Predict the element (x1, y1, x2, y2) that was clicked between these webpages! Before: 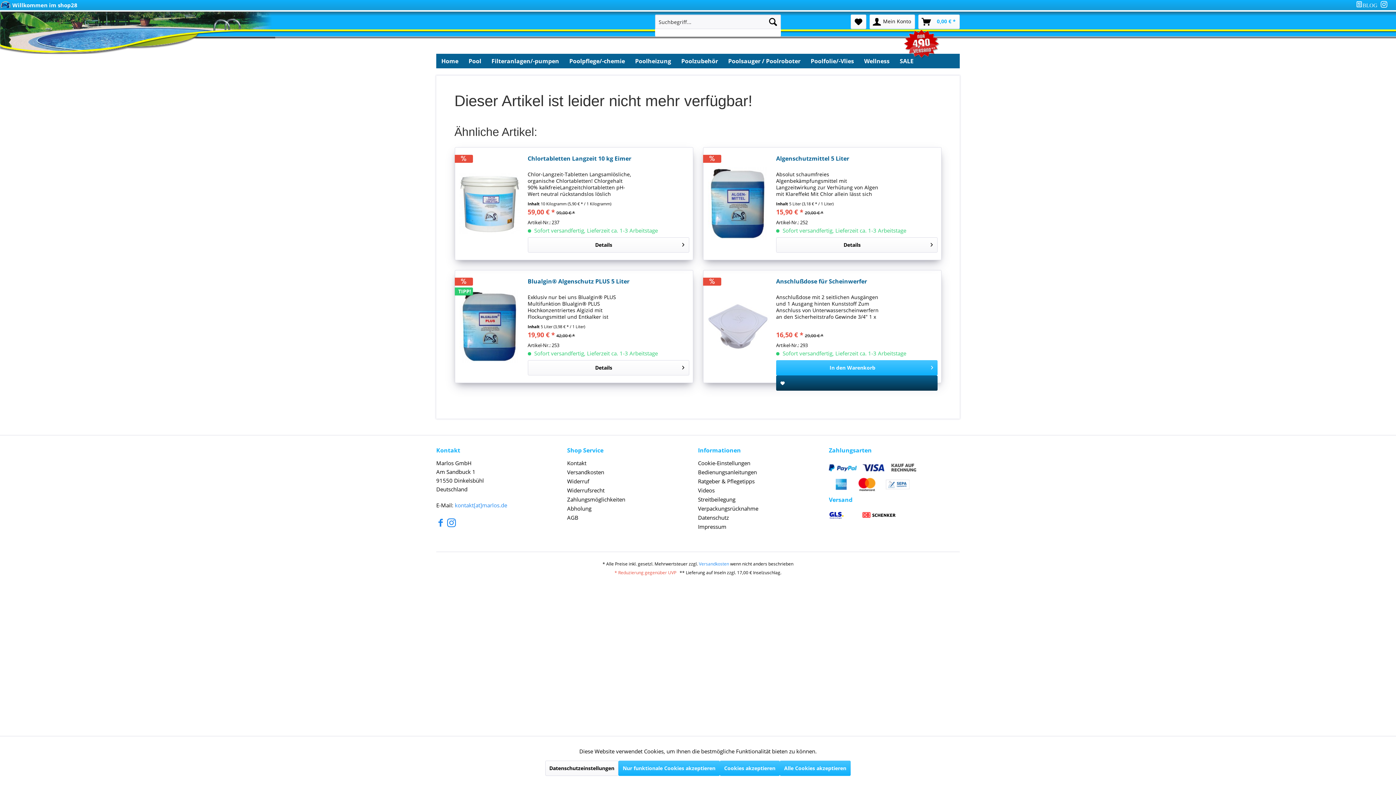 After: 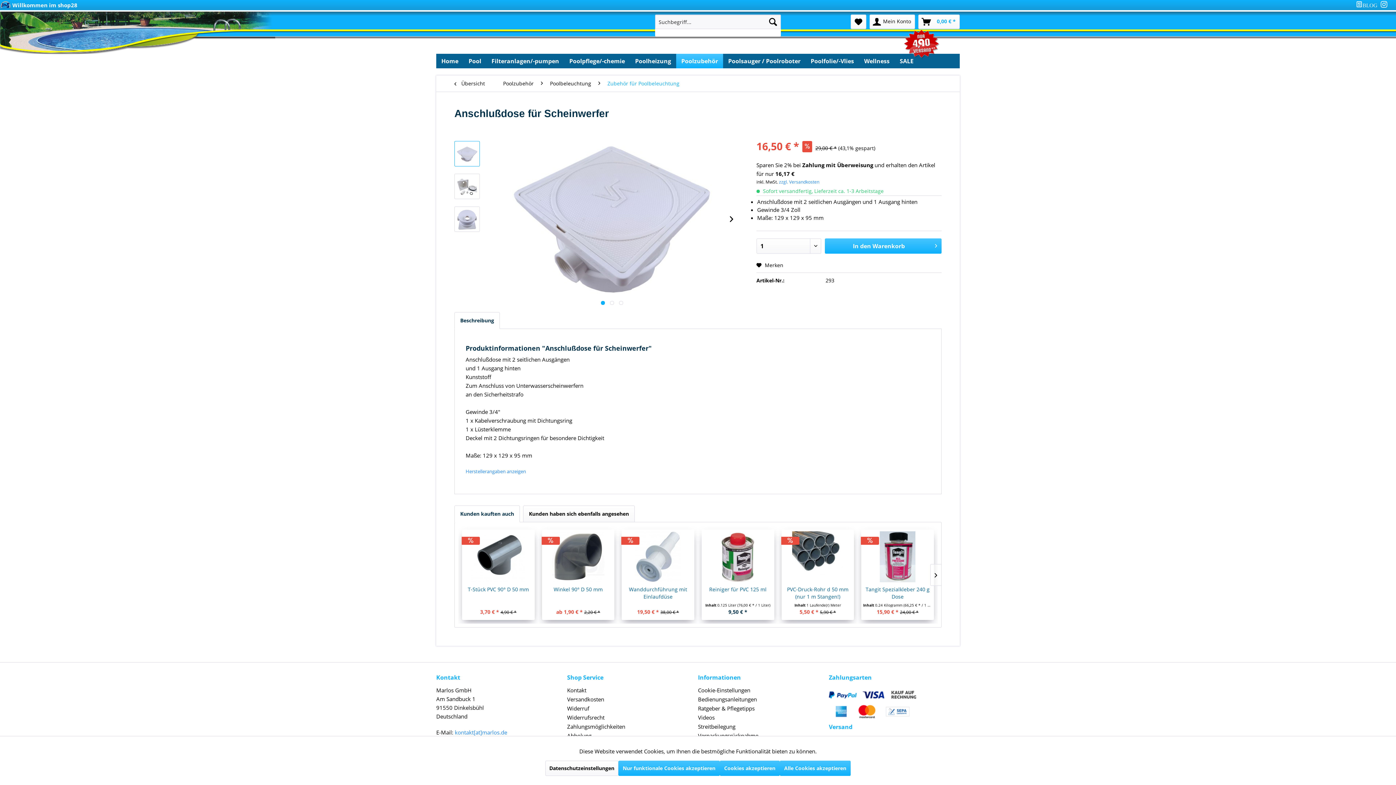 Action: bbox: (707, 277, 769, 375)